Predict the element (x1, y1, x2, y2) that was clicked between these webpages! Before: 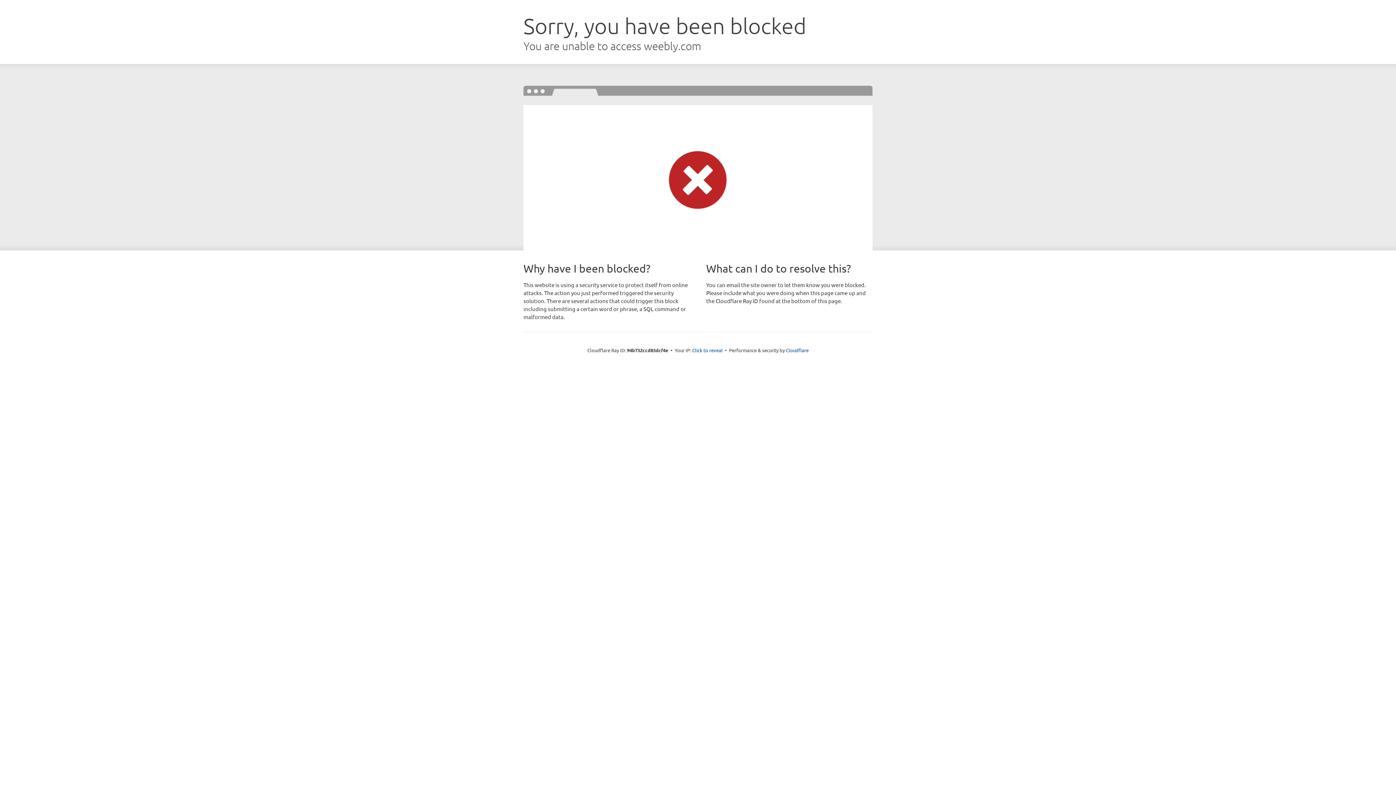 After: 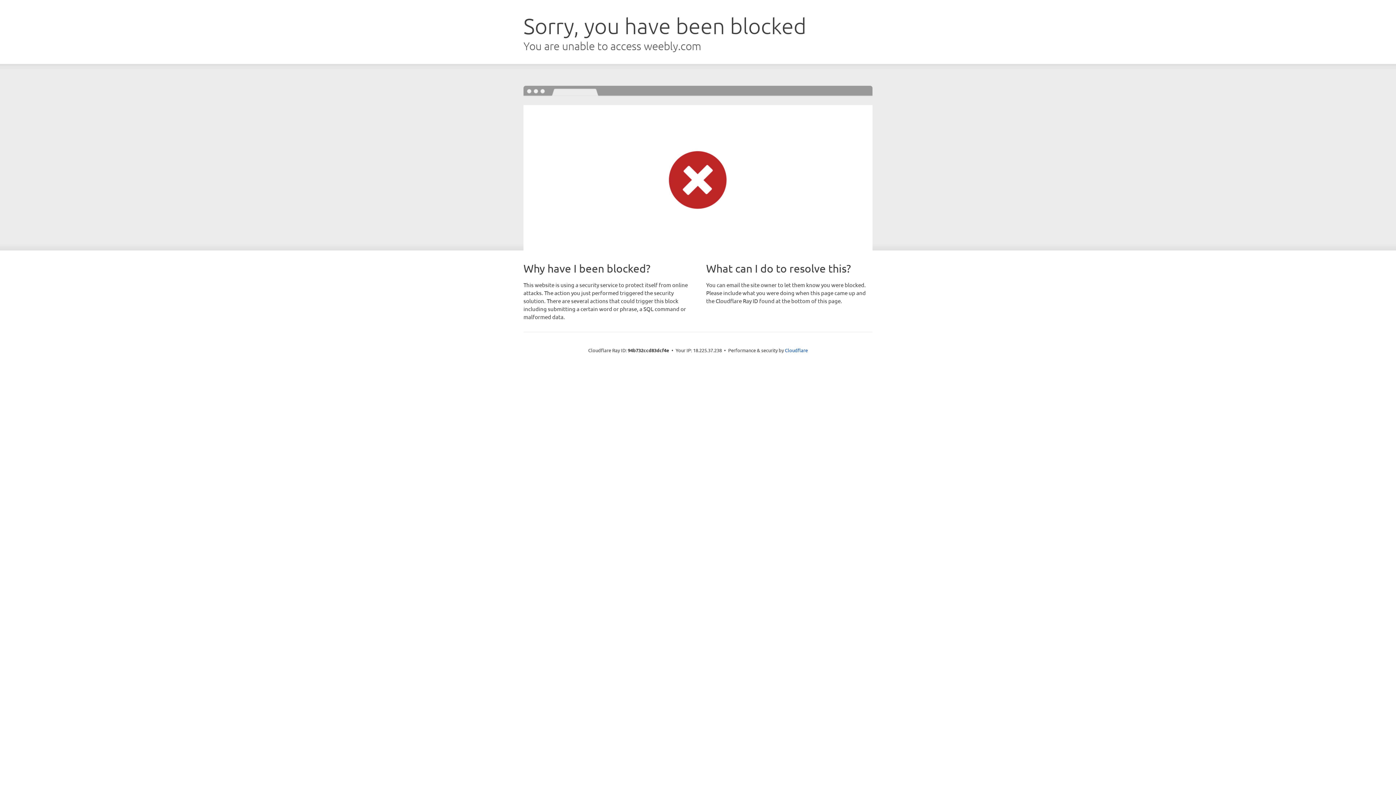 Action: label: Click to reveal bbox: (692, 346, 722, 353)